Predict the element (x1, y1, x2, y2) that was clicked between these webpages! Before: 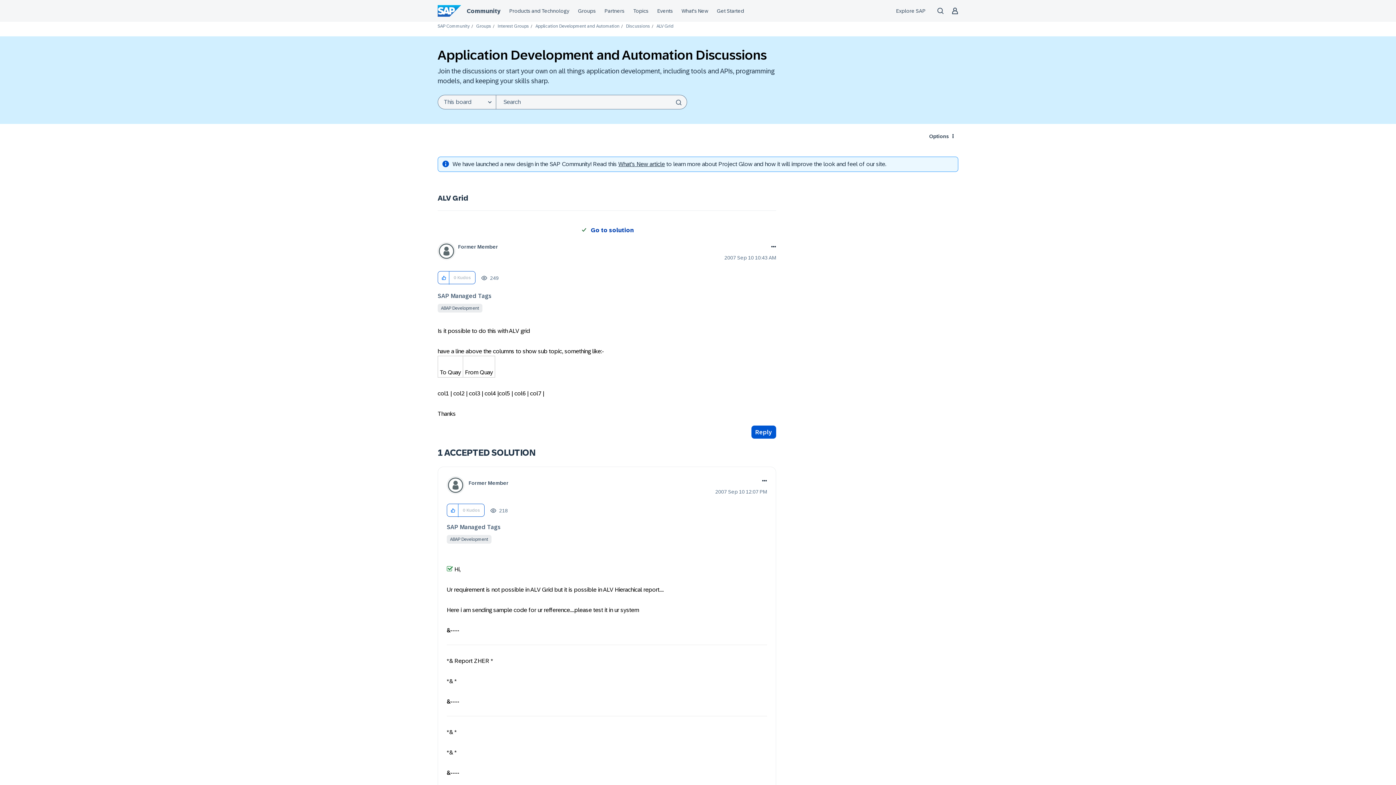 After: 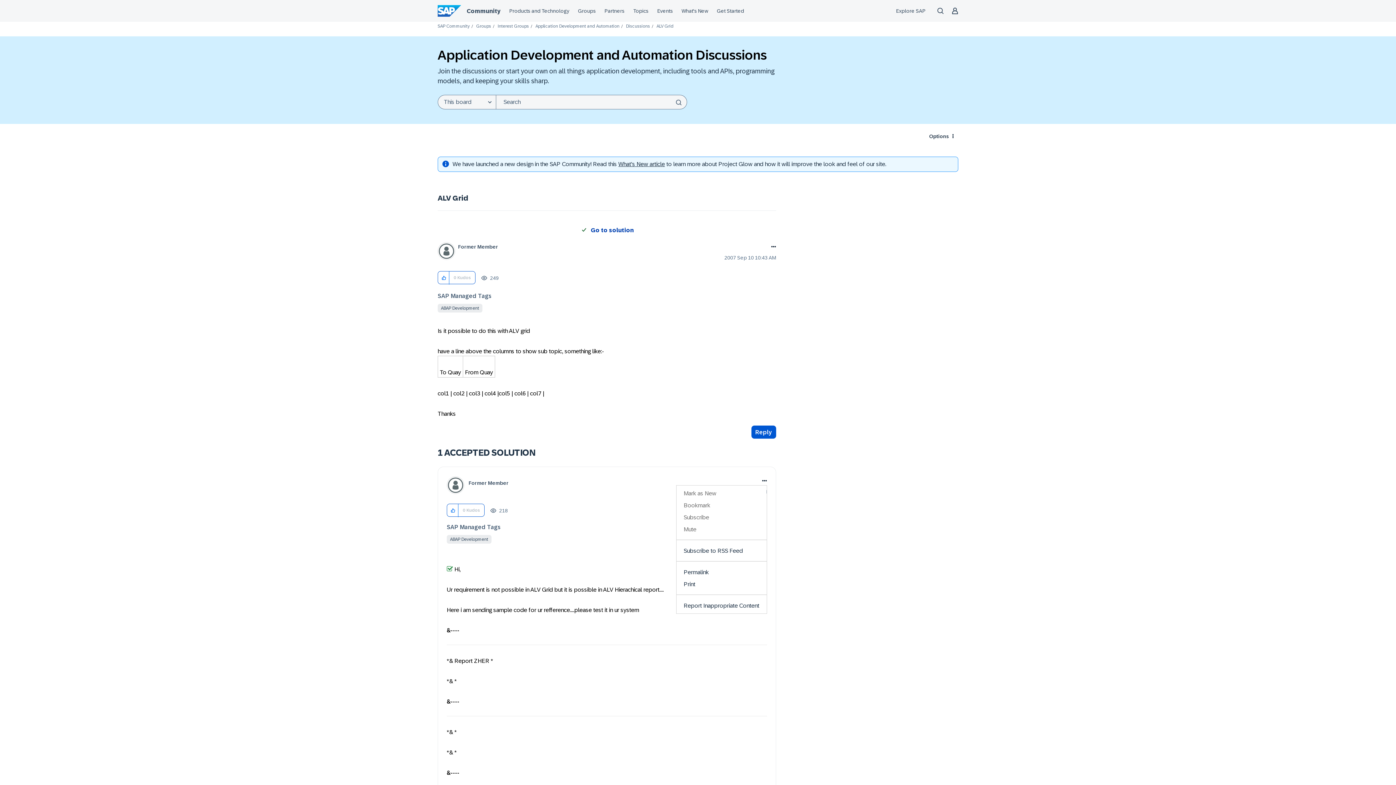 Action: bbox: (759, 476, 767, 485) label: Show comment option menu